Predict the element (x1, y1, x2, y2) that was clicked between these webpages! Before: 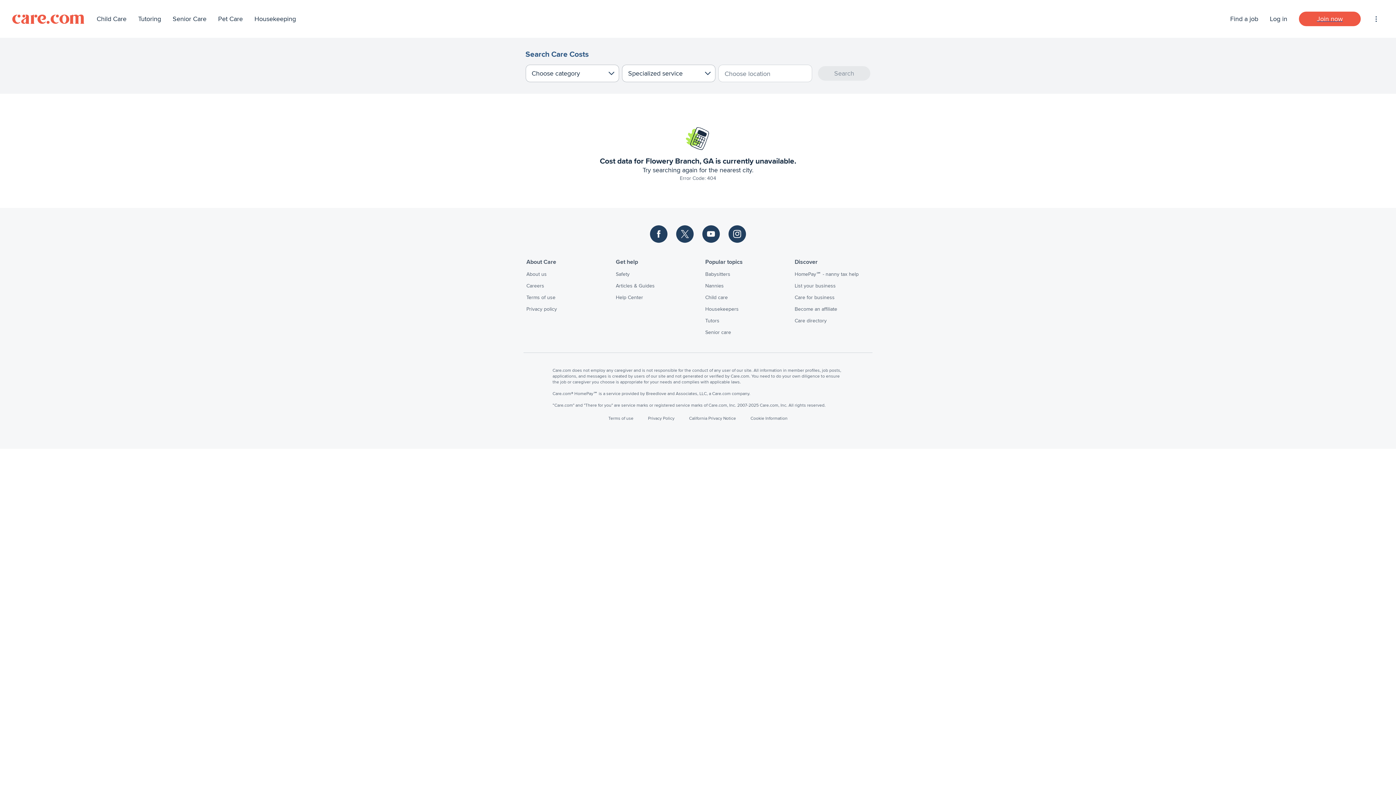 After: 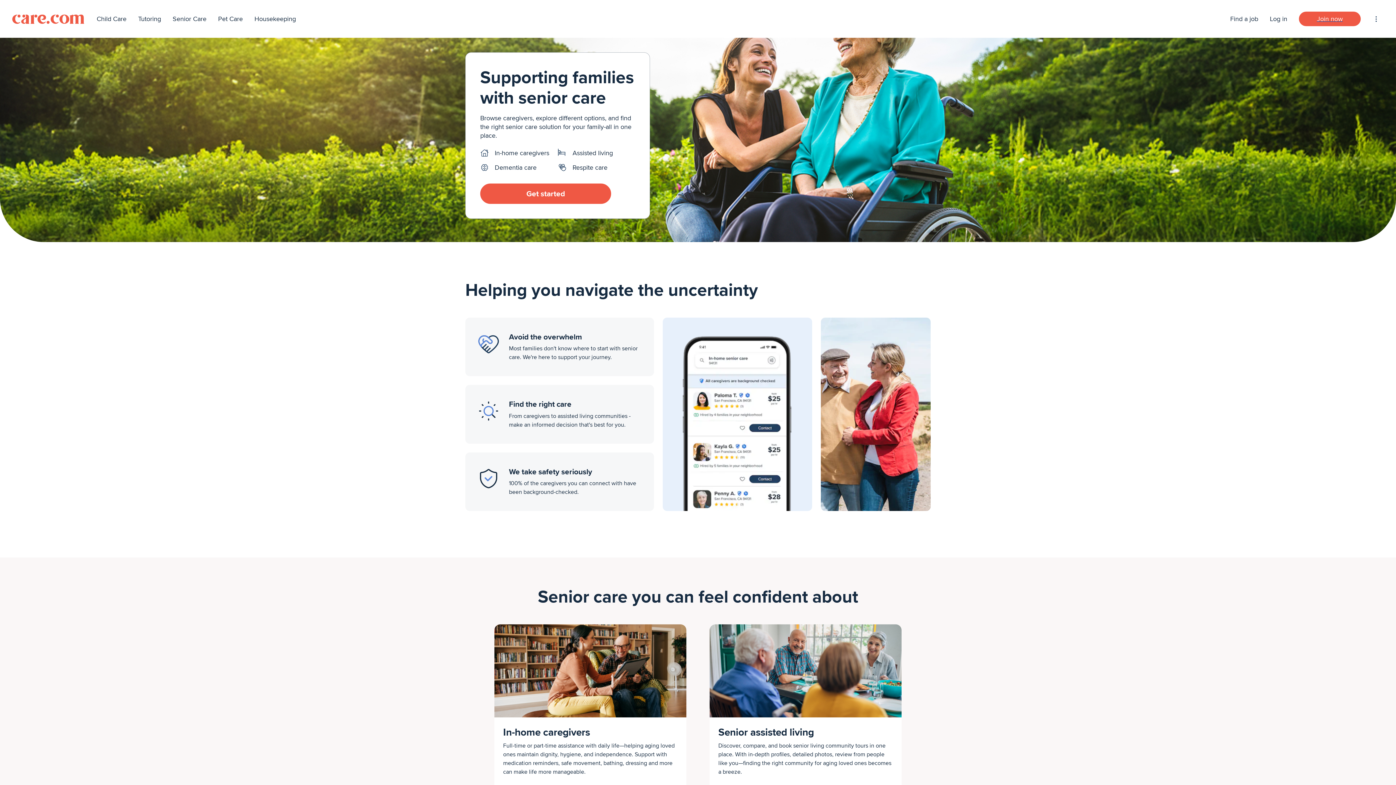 Action: label: Senior Care bbox: (172, 14, 206, 23)